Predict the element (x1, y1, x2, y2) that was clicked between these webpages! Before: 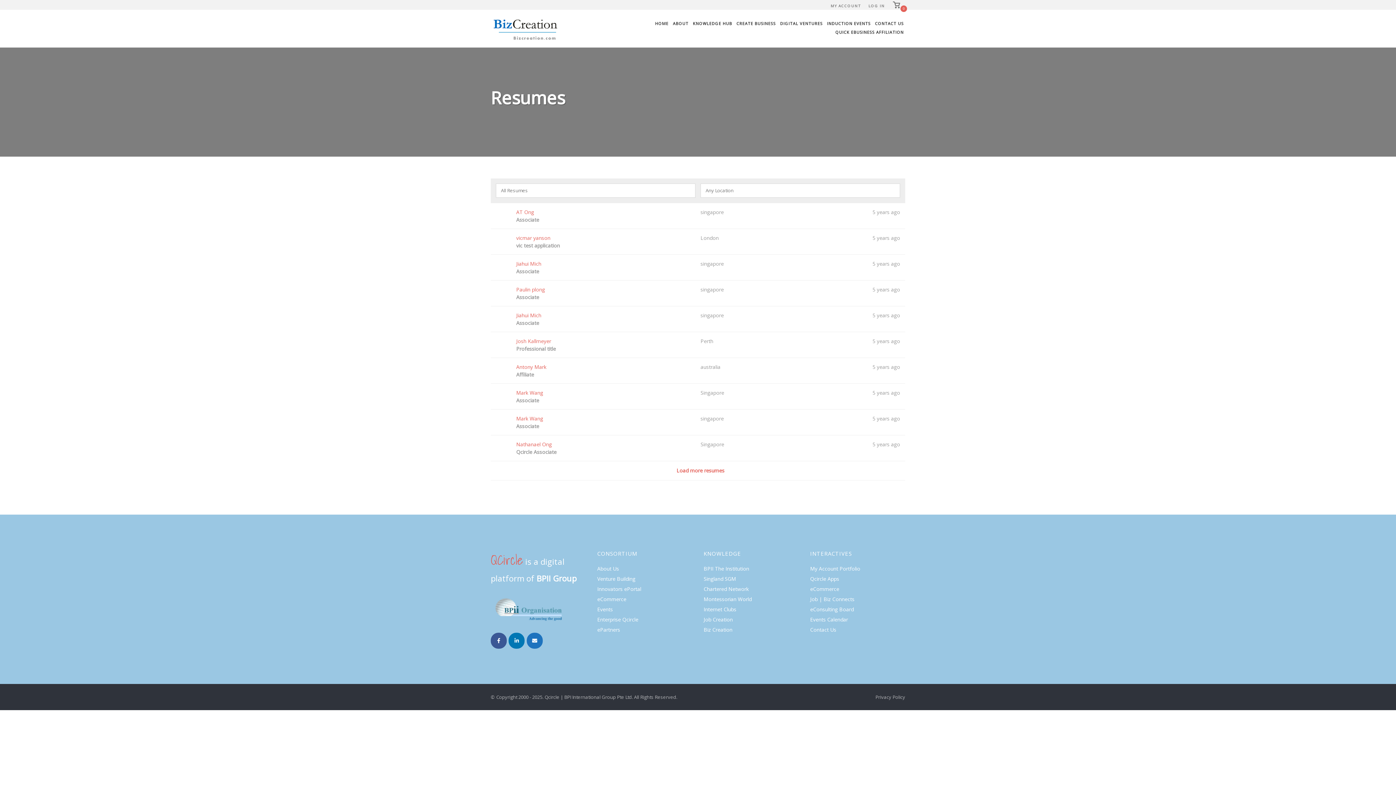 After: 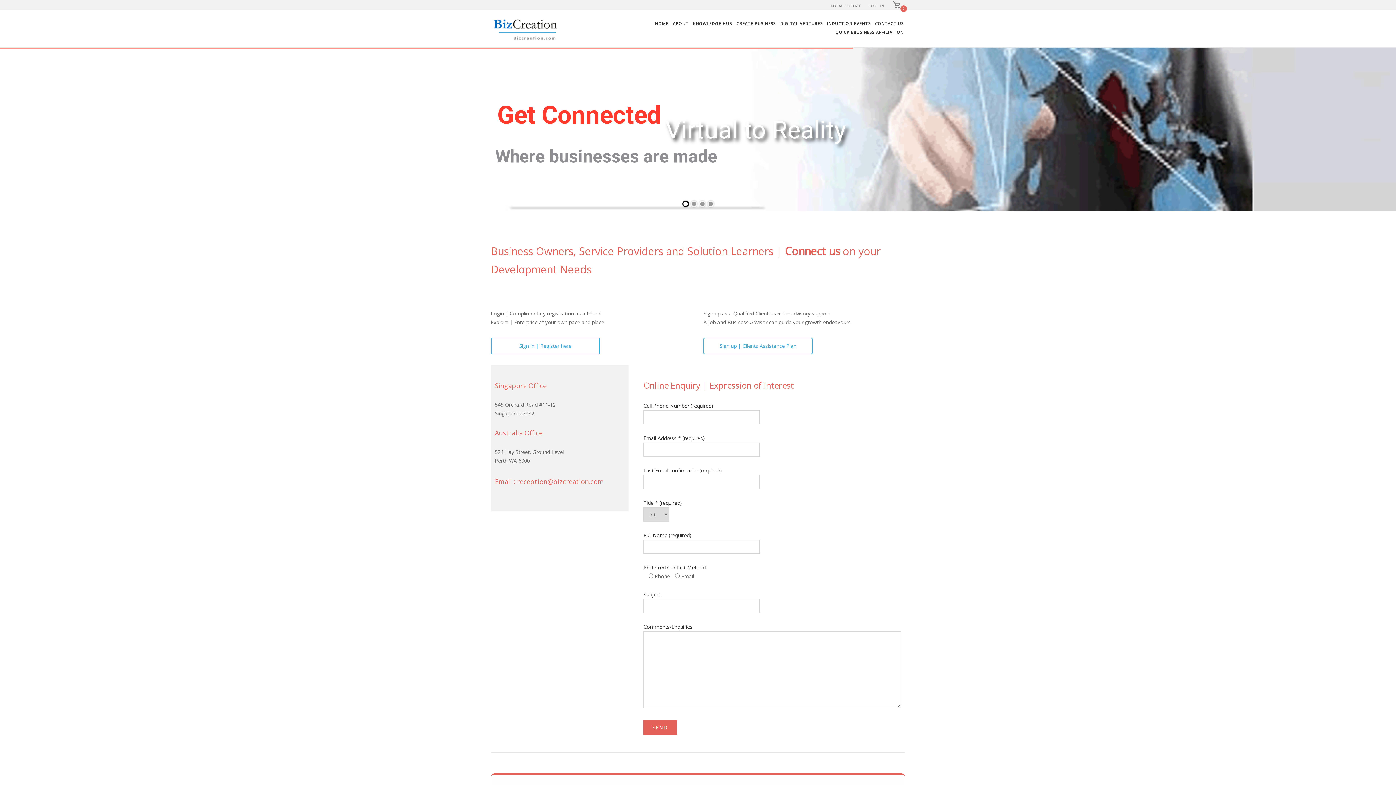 Action: bbox: (873, 19, 905, 27) label: CONTACT US